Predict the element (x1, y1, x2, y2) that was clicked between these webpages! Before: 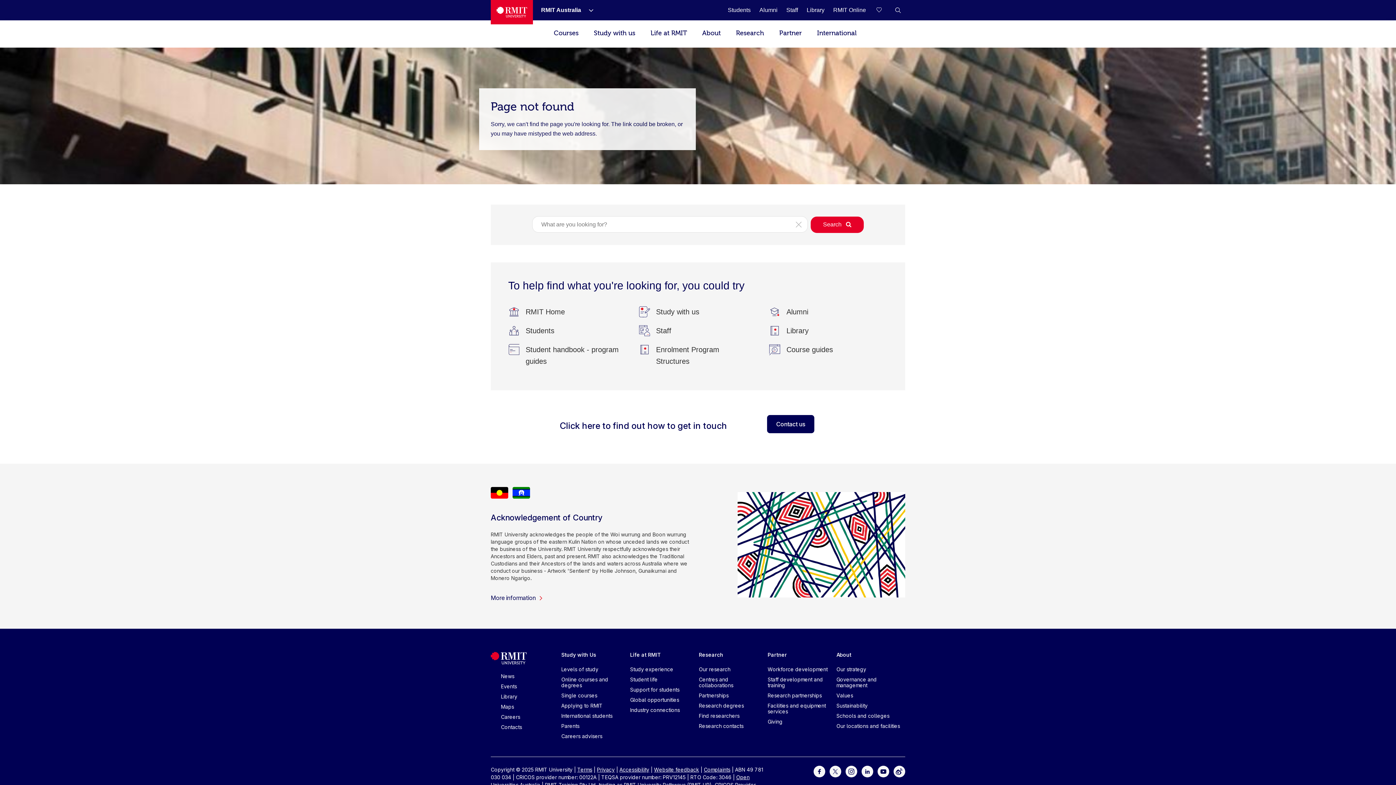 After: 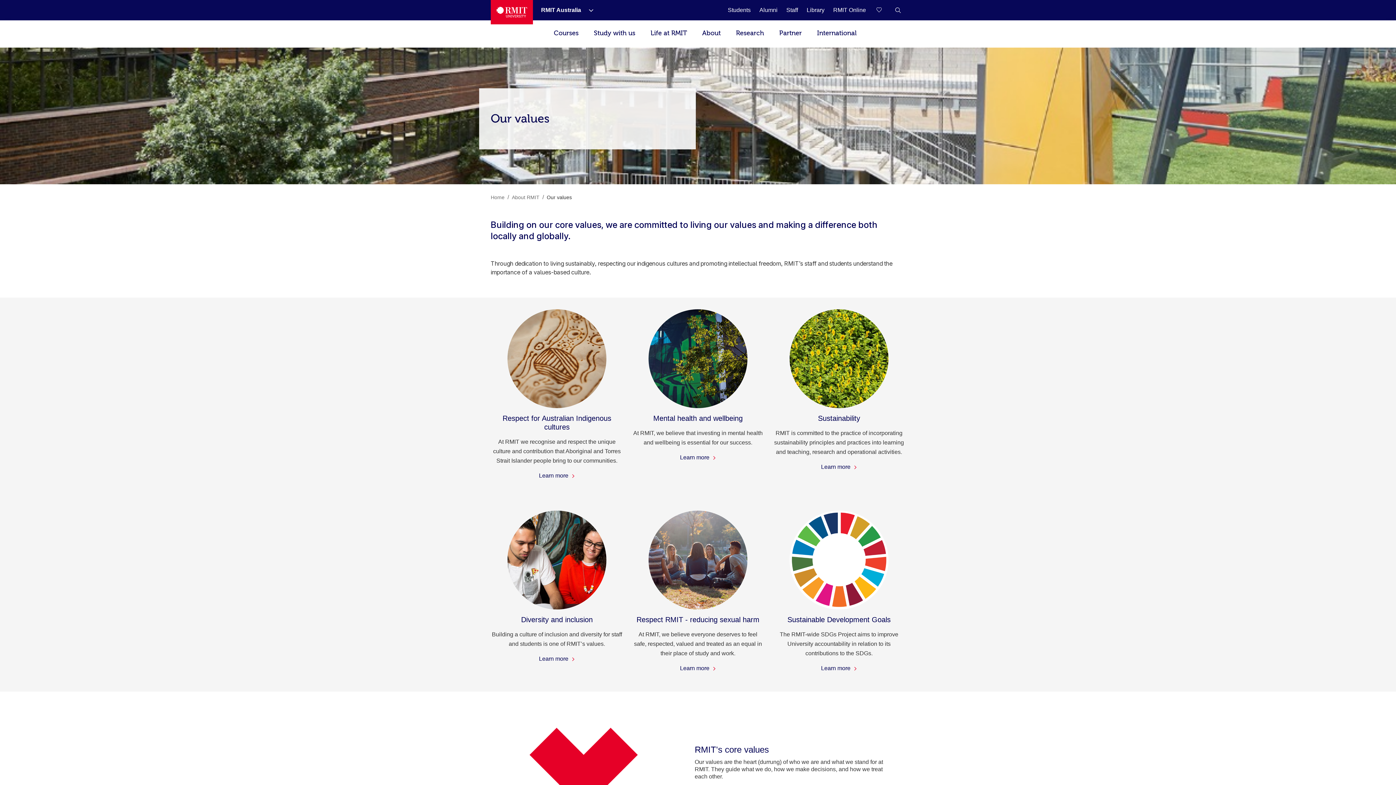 Action: label: Values bbox: (836, 692, 853, 698)